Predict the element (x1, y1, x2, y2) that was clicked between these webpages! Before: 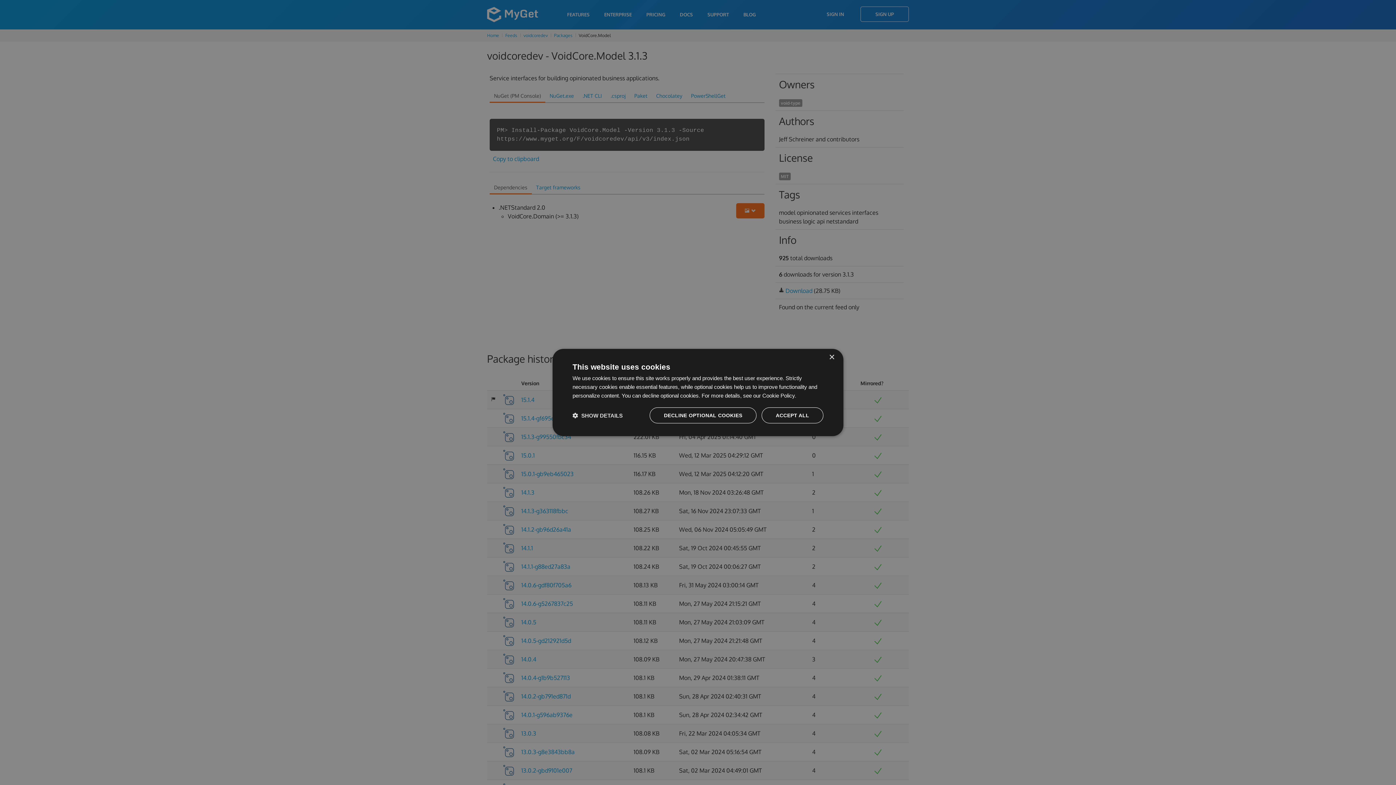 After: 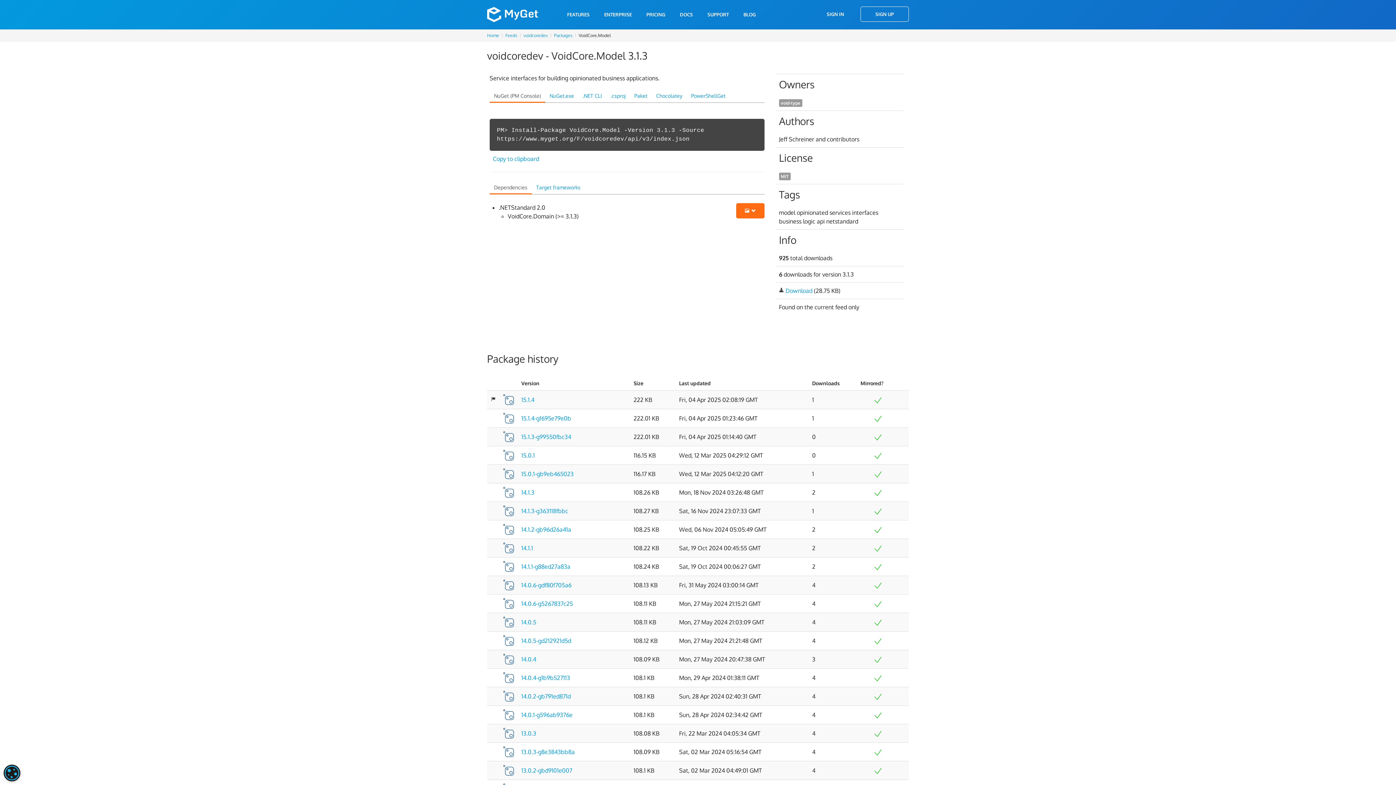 Action: bbox: (649, 407, 756, 423) label: DECLINE OPTIONAL COOKIES